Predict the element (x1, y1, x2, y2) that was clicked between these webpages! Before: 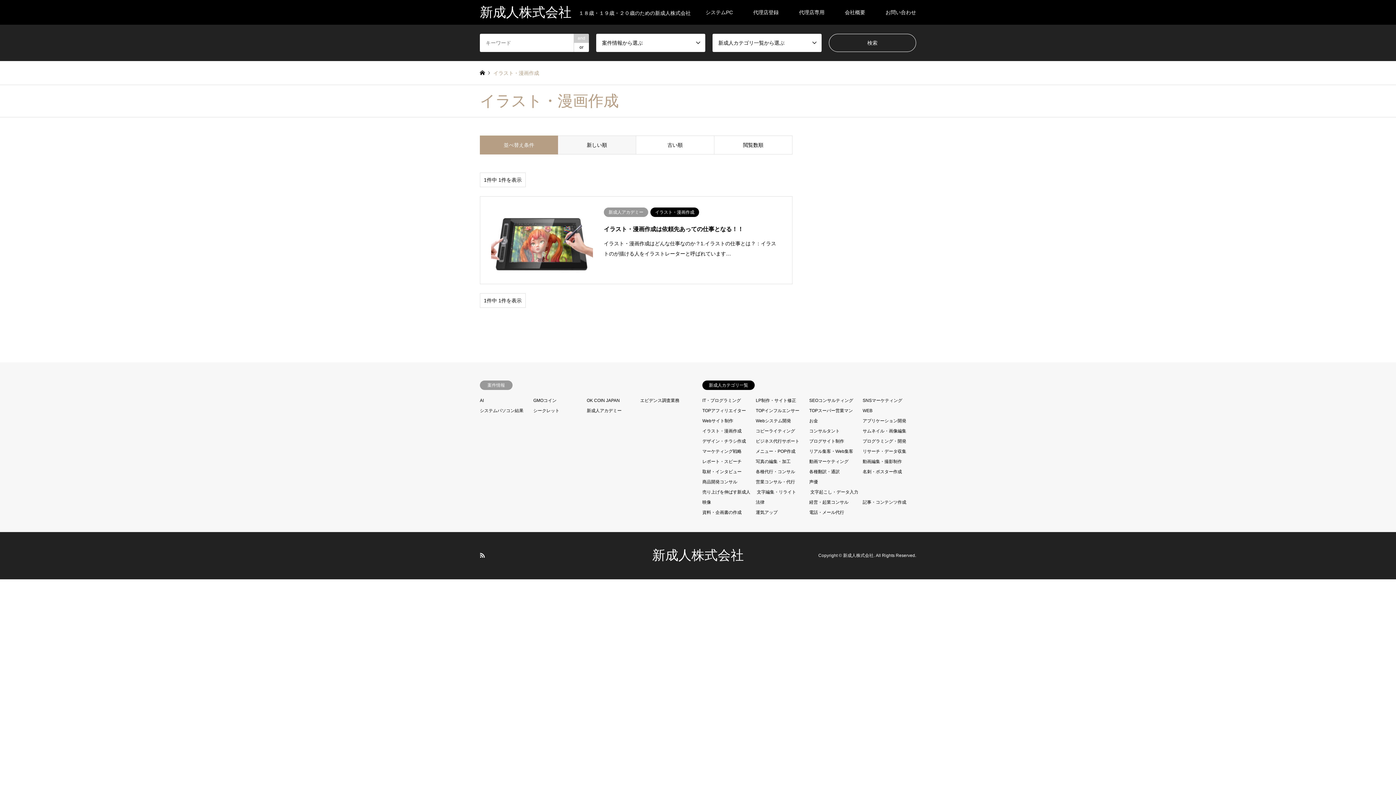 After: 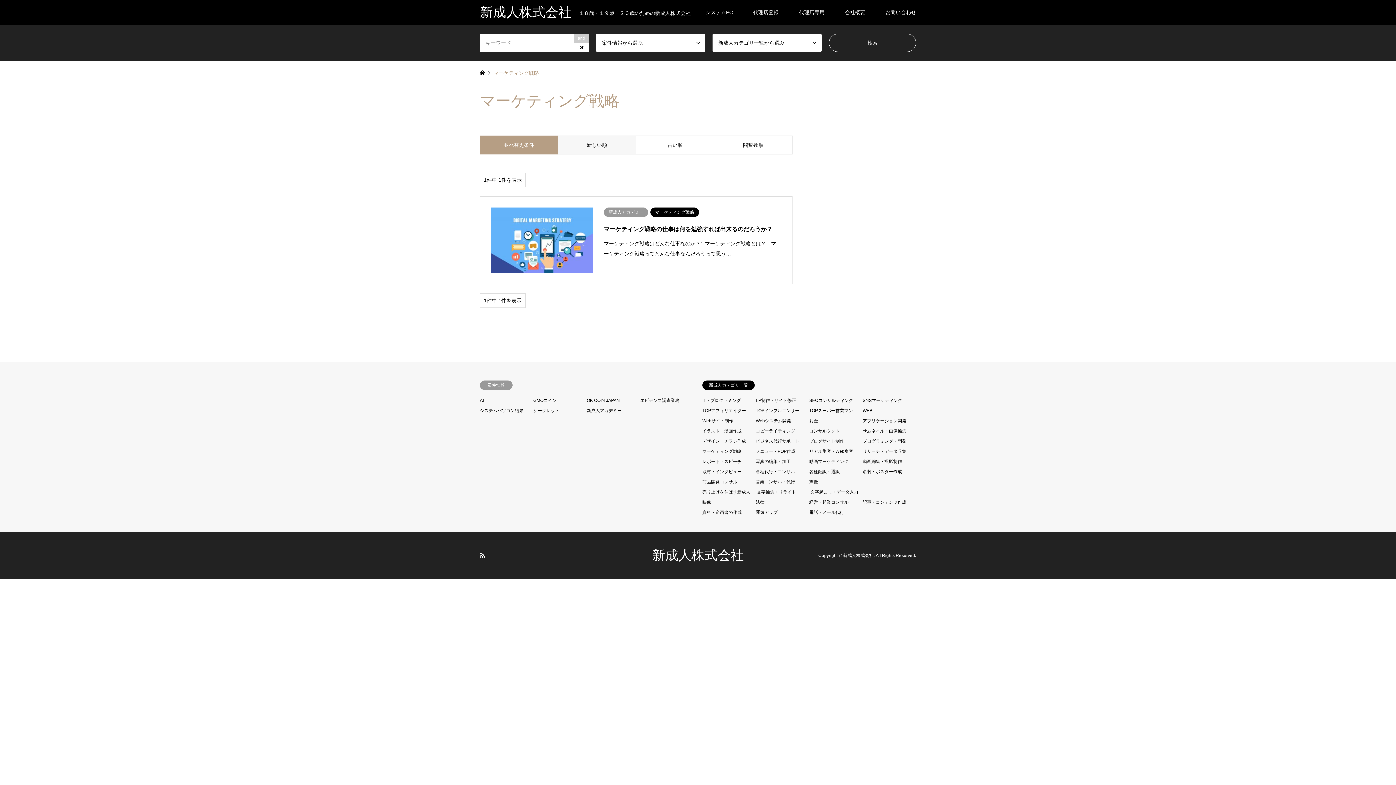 Action: label: マーケティング戦略 bbox: (702, 449, 741, 454)